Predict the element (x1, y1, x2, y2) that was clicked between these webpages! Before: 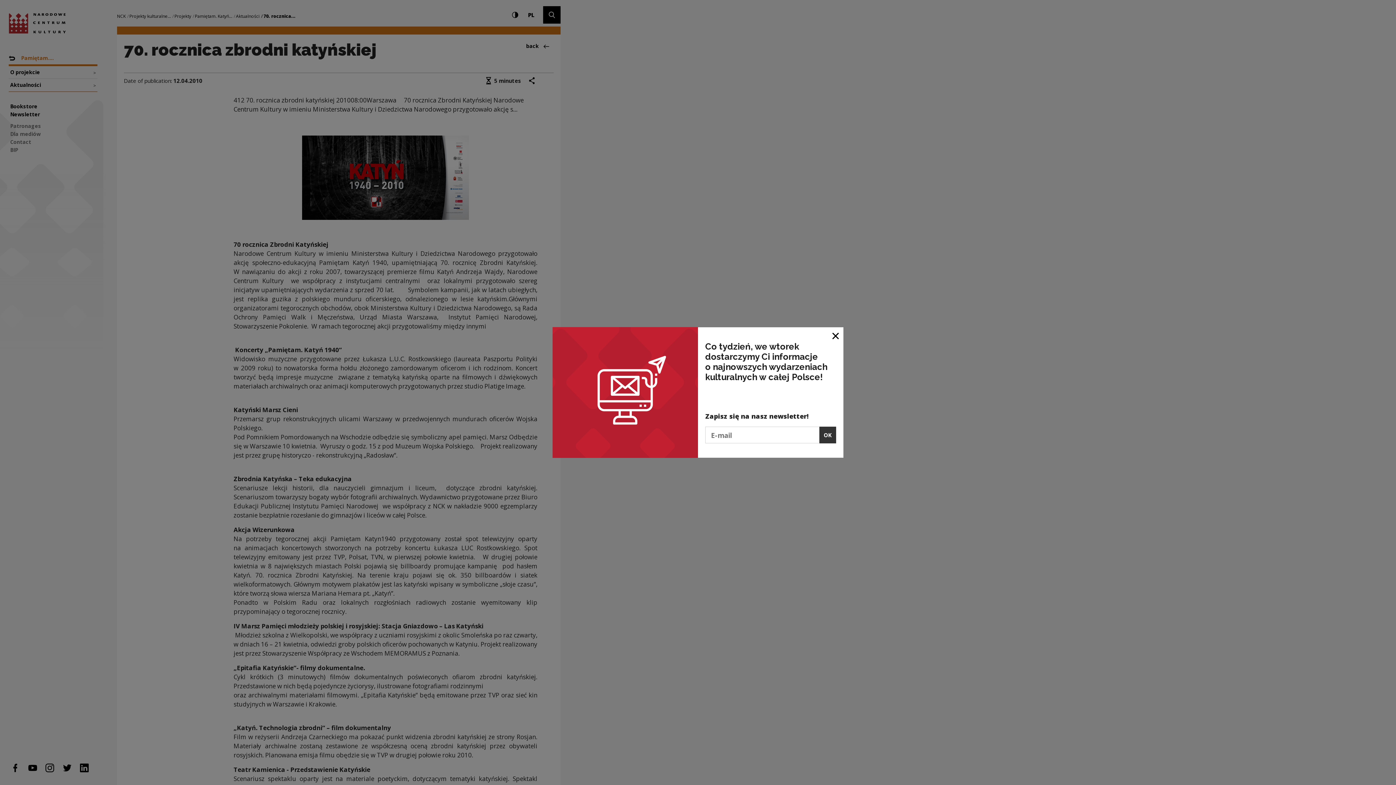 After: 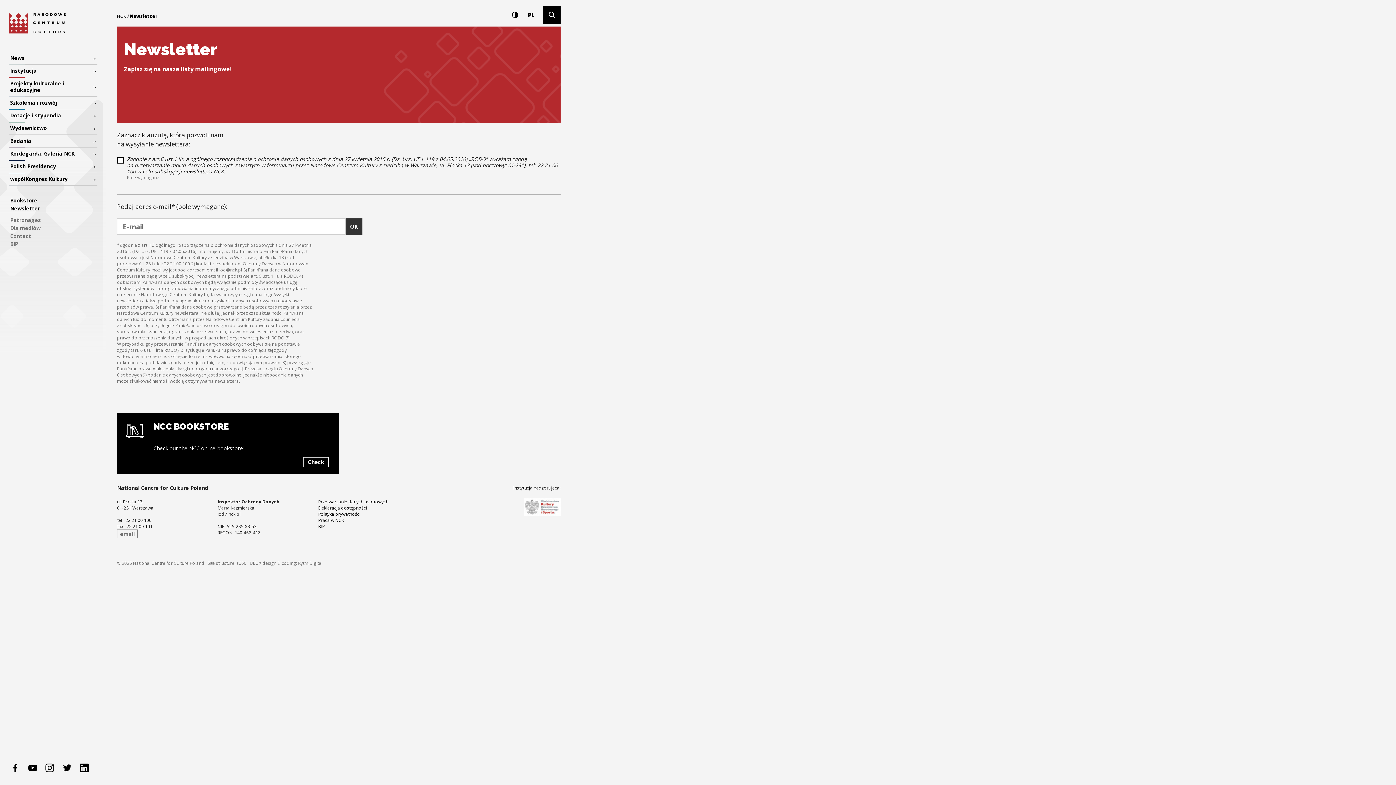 Action: bbox: (819, 427, 836, 443) label: OK